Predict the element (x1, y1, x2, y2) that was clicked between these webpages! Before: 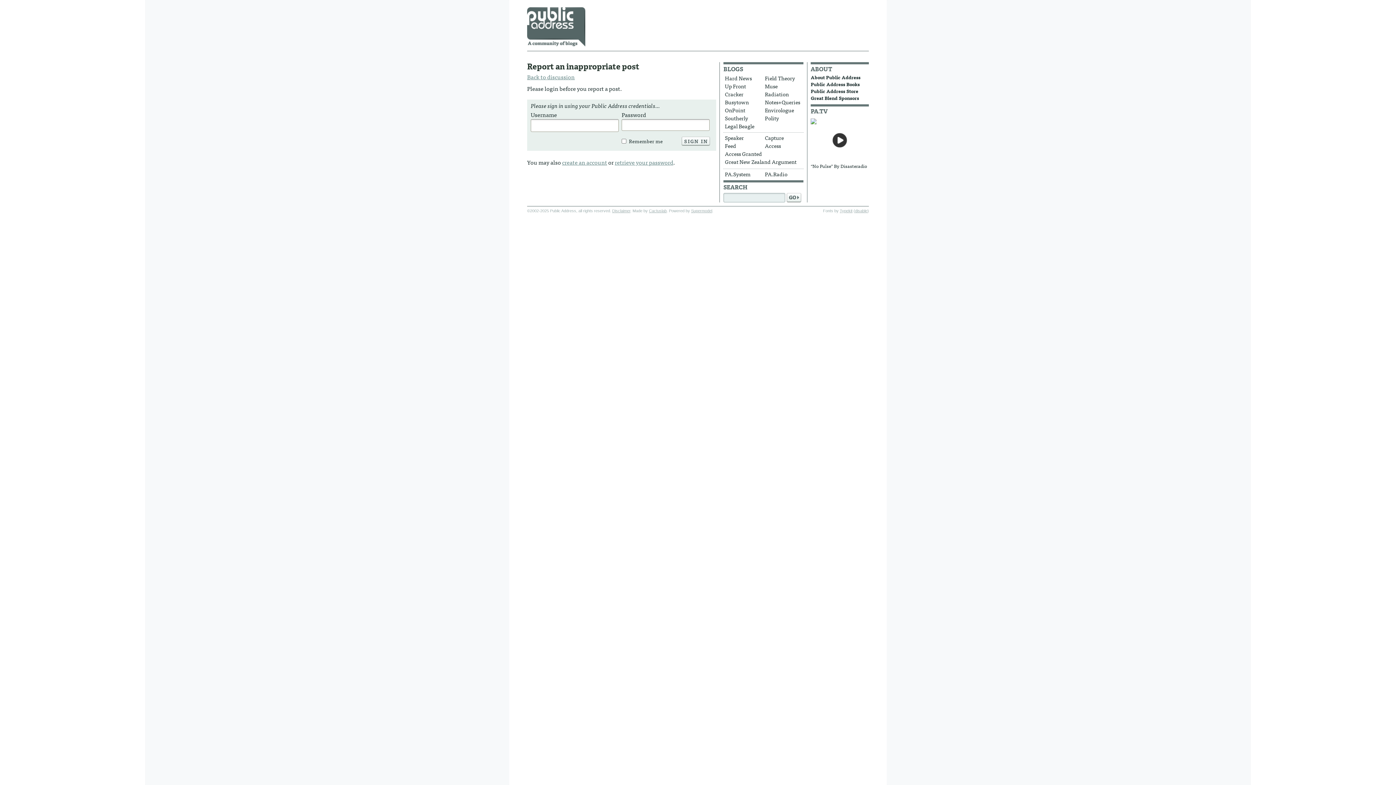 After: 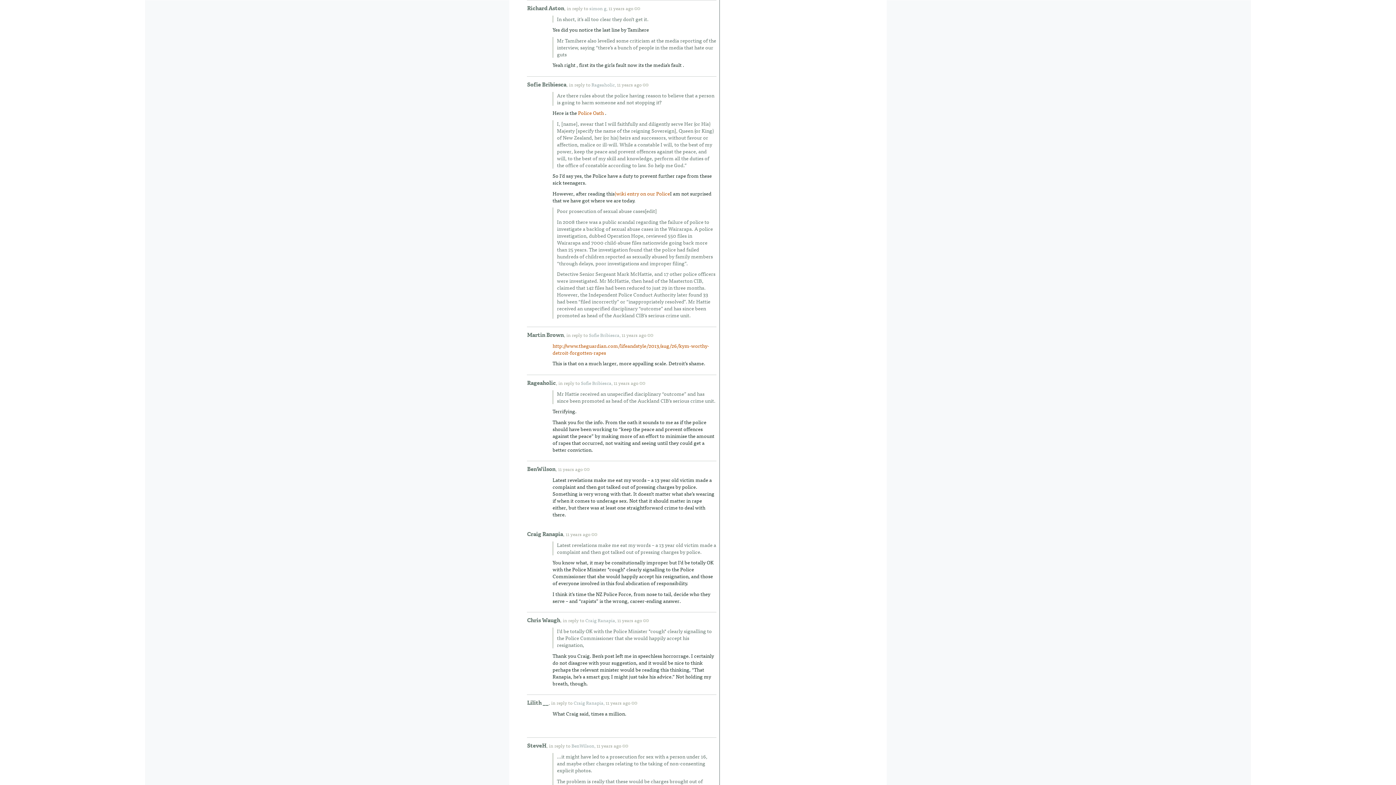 Action: bbox: (527, 72, 574, 81) label: Back to discussion